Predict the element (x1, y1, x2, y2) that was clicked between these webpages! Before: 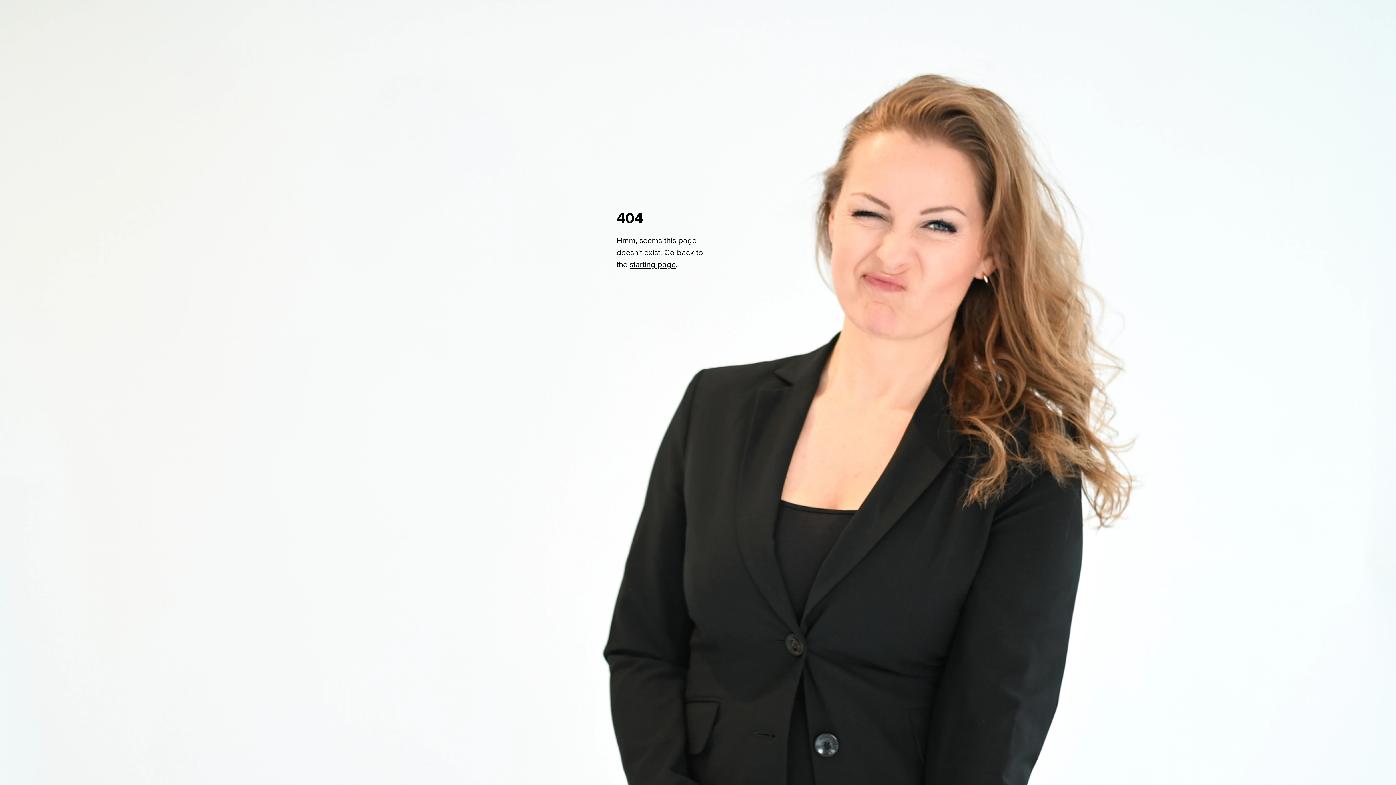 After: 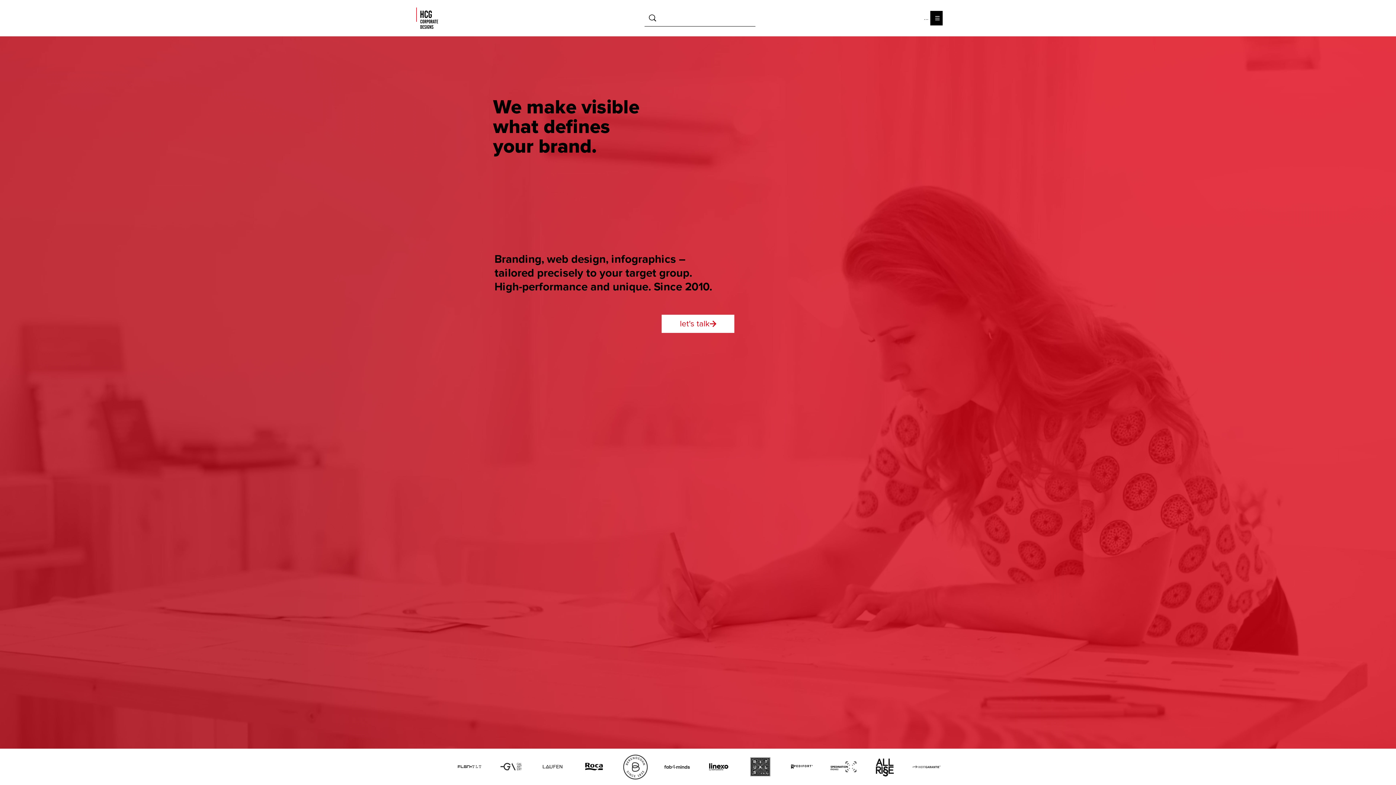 Action: bbox: (629, 260, 676, 269) label: starting page